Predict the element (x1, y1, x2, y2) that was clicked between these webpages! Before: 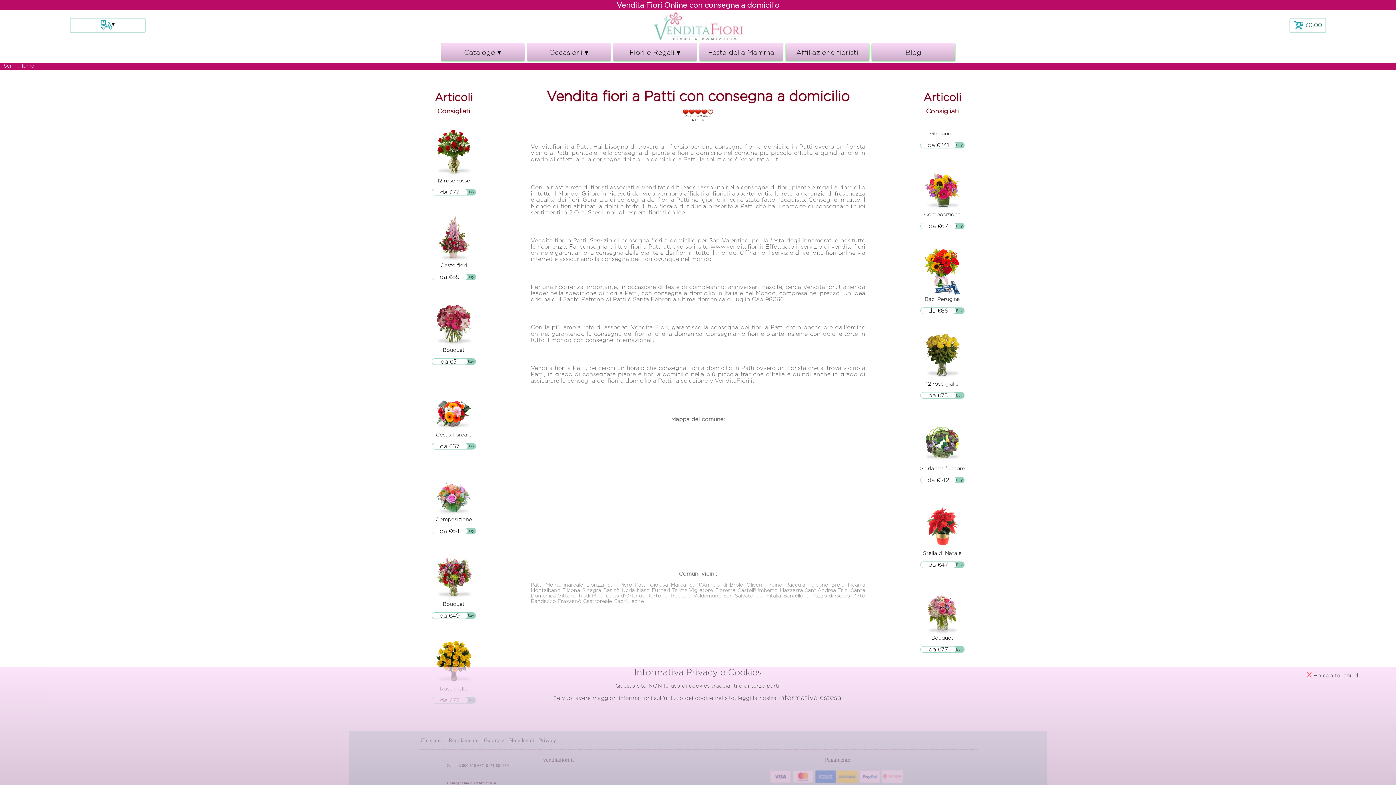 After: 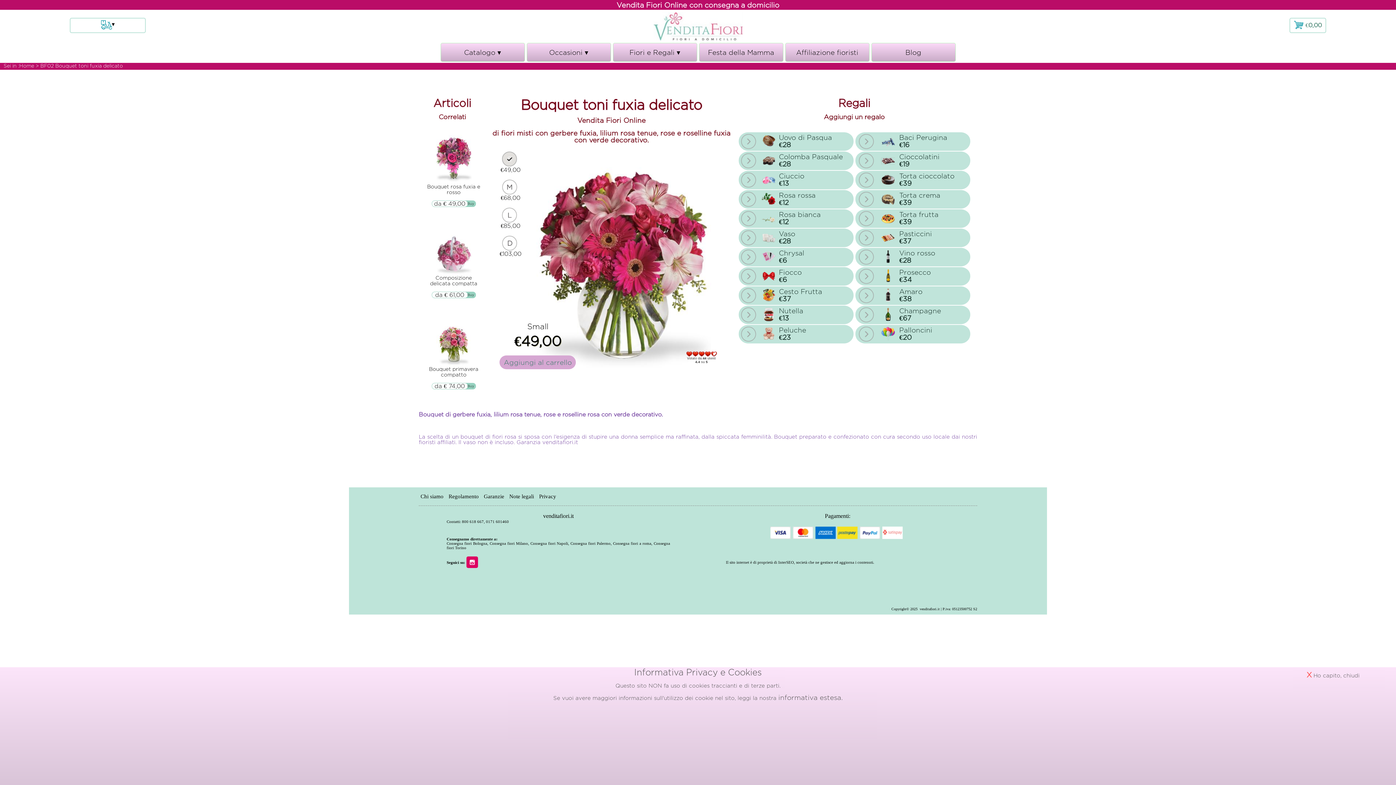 Action: label: 
Bouquet


▷▷ Buy
da €51 bbox: (418, 289, 488, 374)